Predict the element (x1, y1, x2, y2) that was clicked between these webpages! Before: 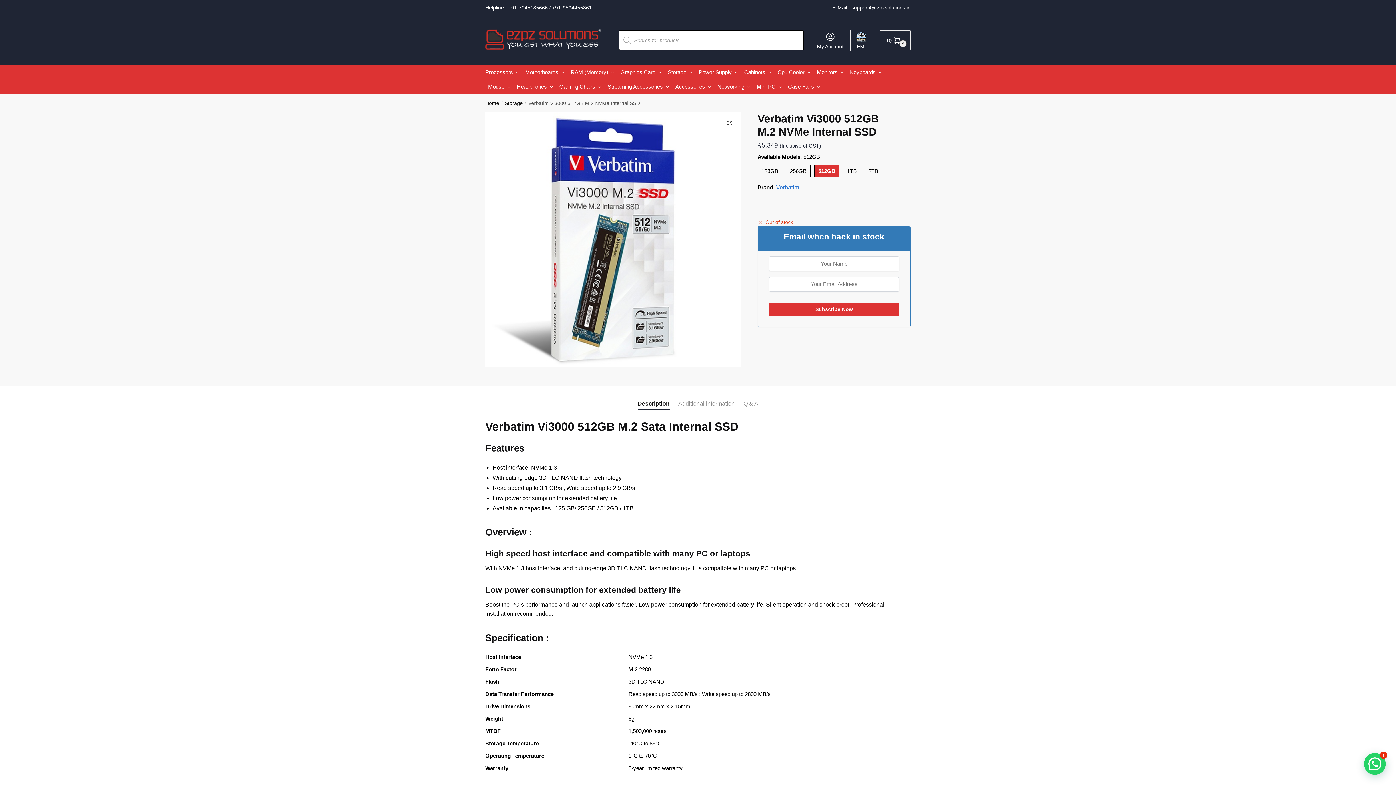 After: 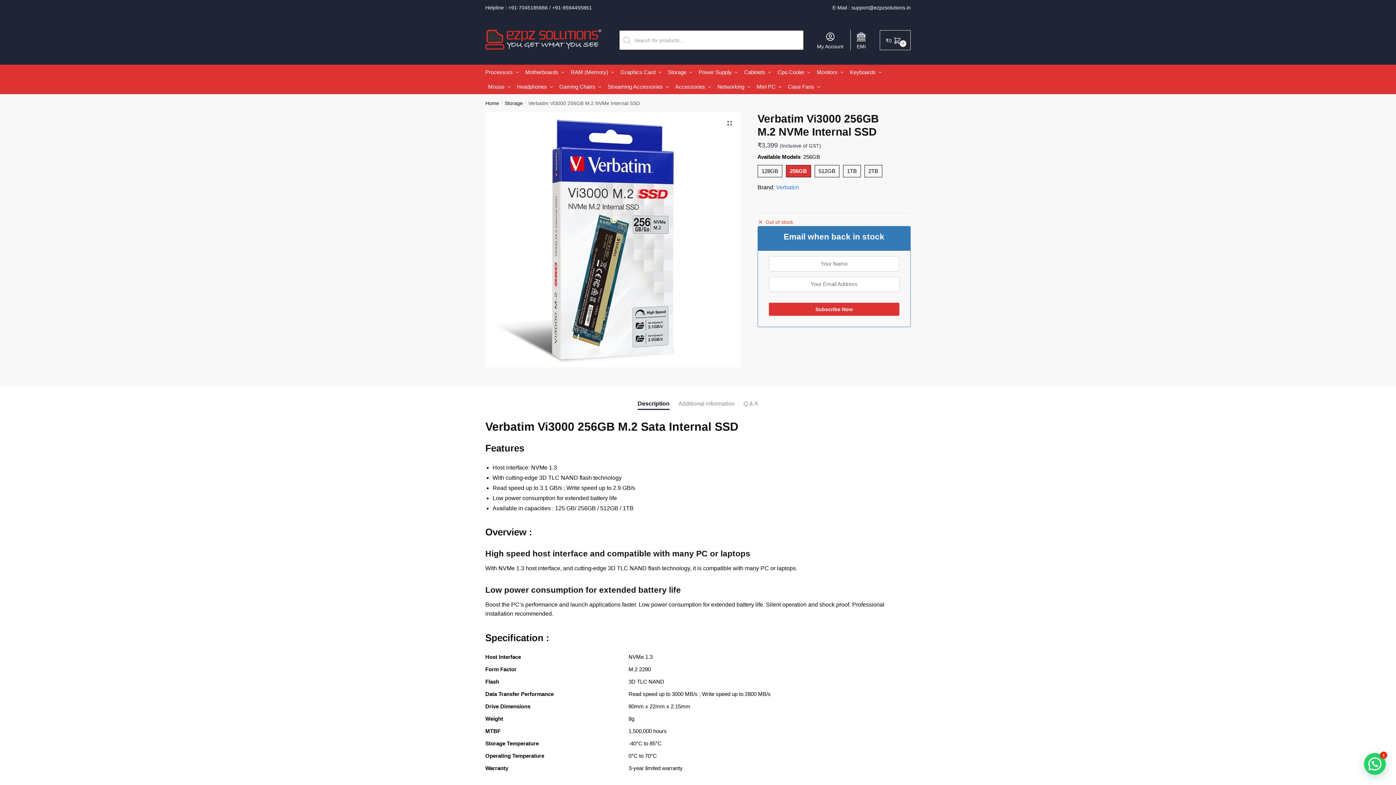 Action: bbox: (786, 165, 810, 177) label: 256GB